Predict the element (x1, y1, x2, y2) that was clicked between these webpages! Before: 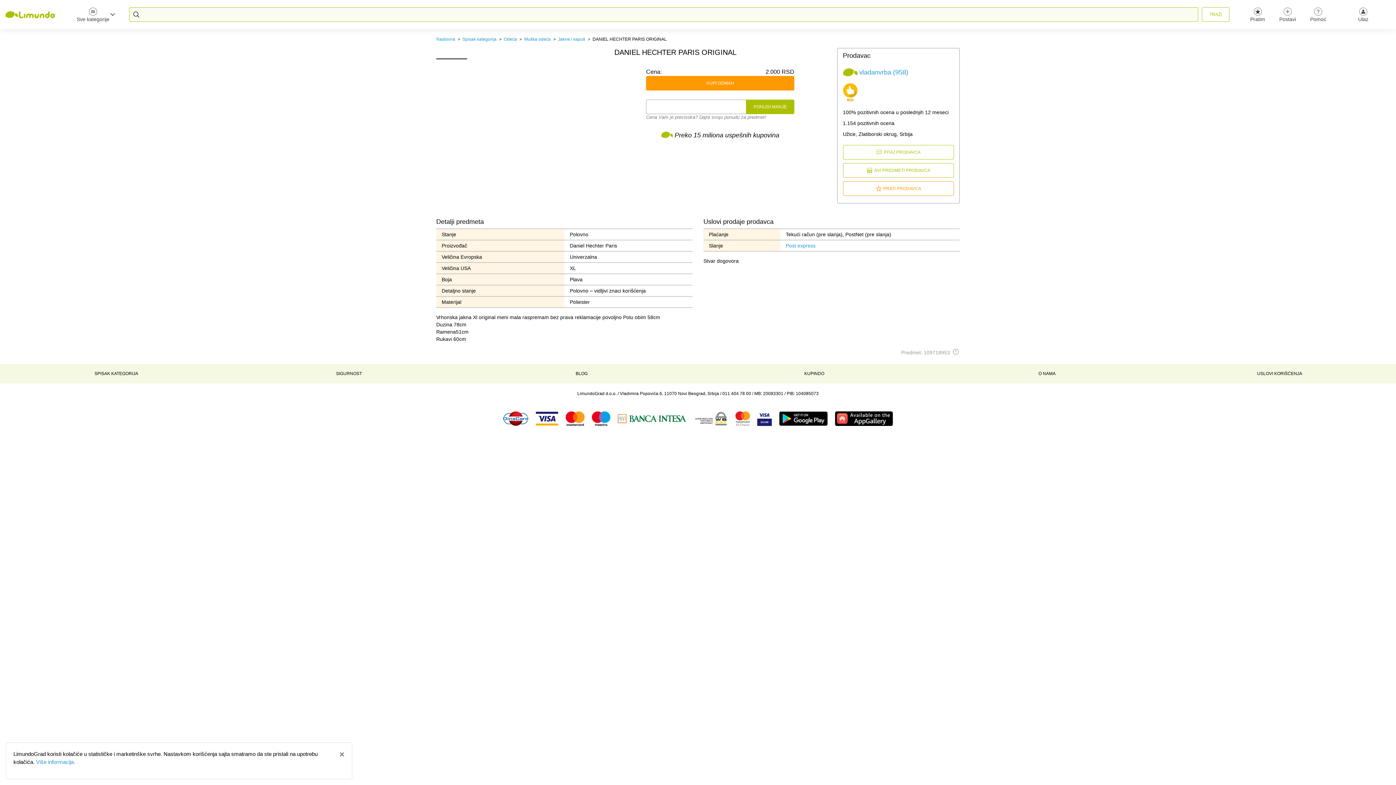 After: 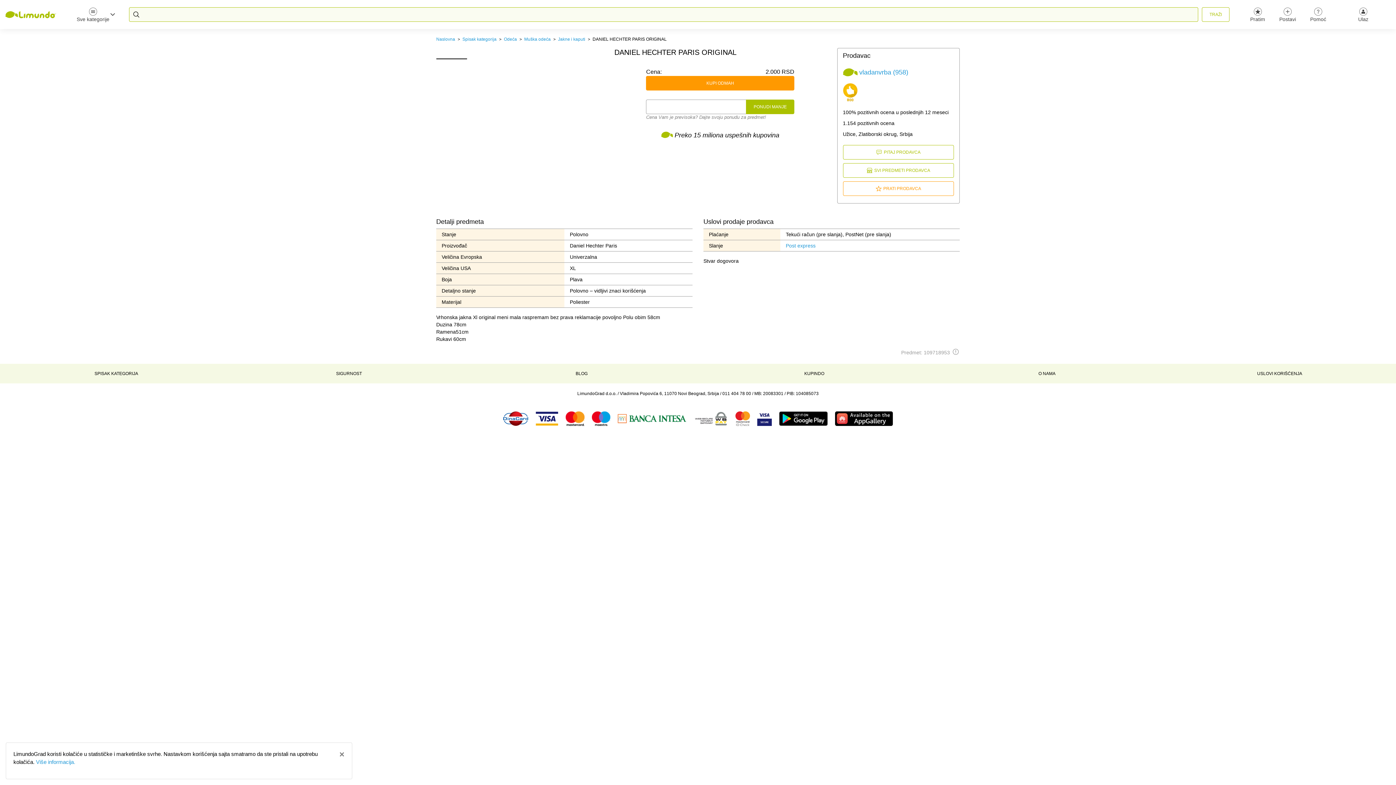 Action: bbox: (831, 411, 896, 426)